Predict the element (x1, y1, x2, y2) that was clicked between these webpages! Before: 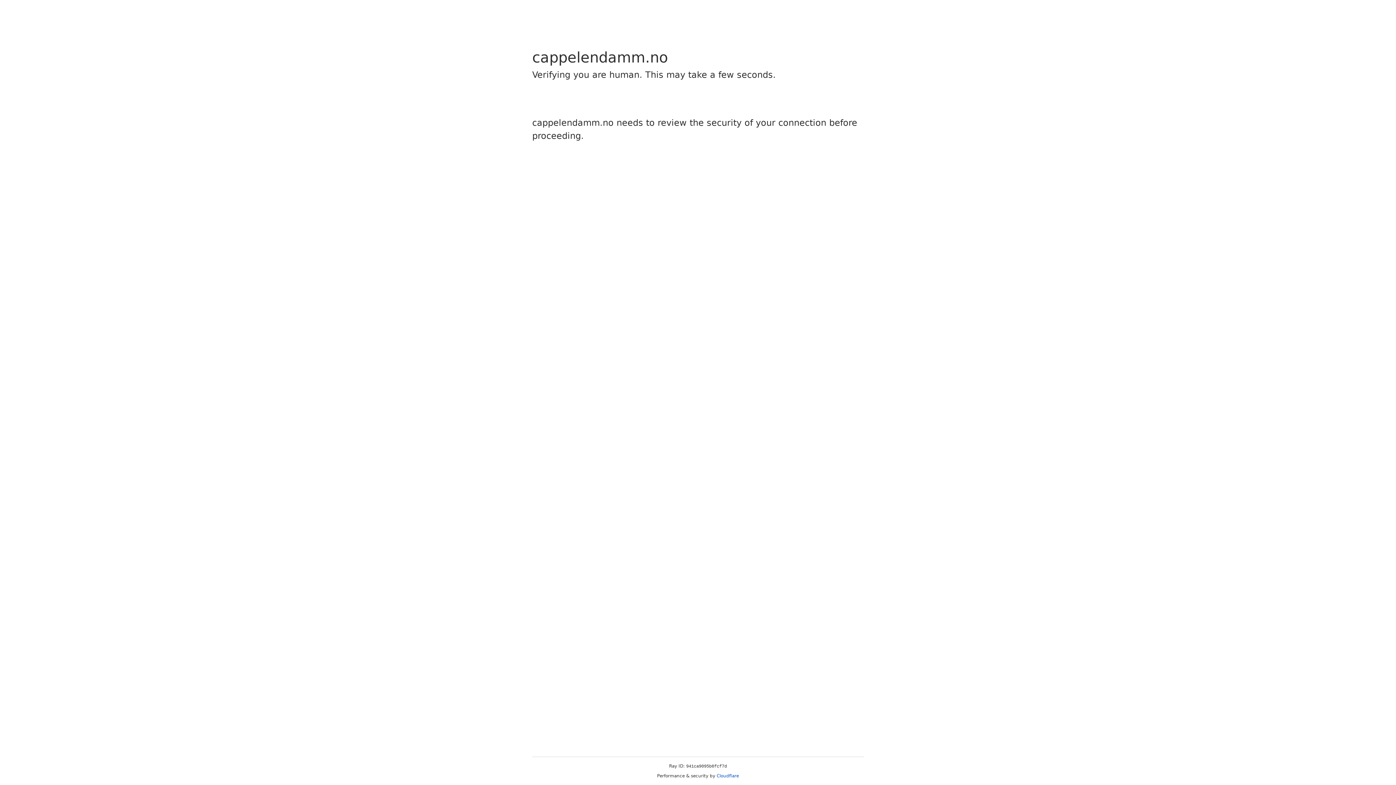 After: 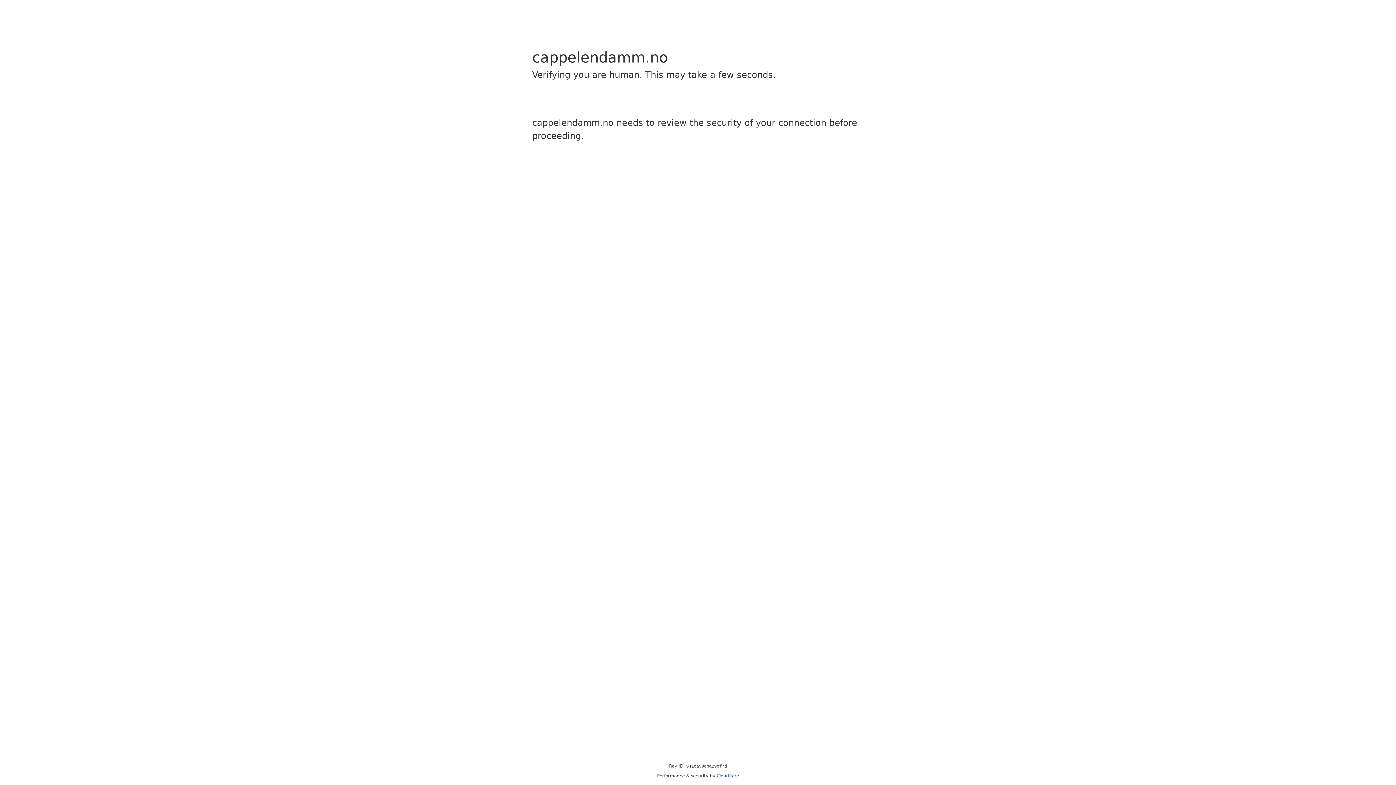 Action: bbox: (716, 773, 739, 778) label: Cloudflare